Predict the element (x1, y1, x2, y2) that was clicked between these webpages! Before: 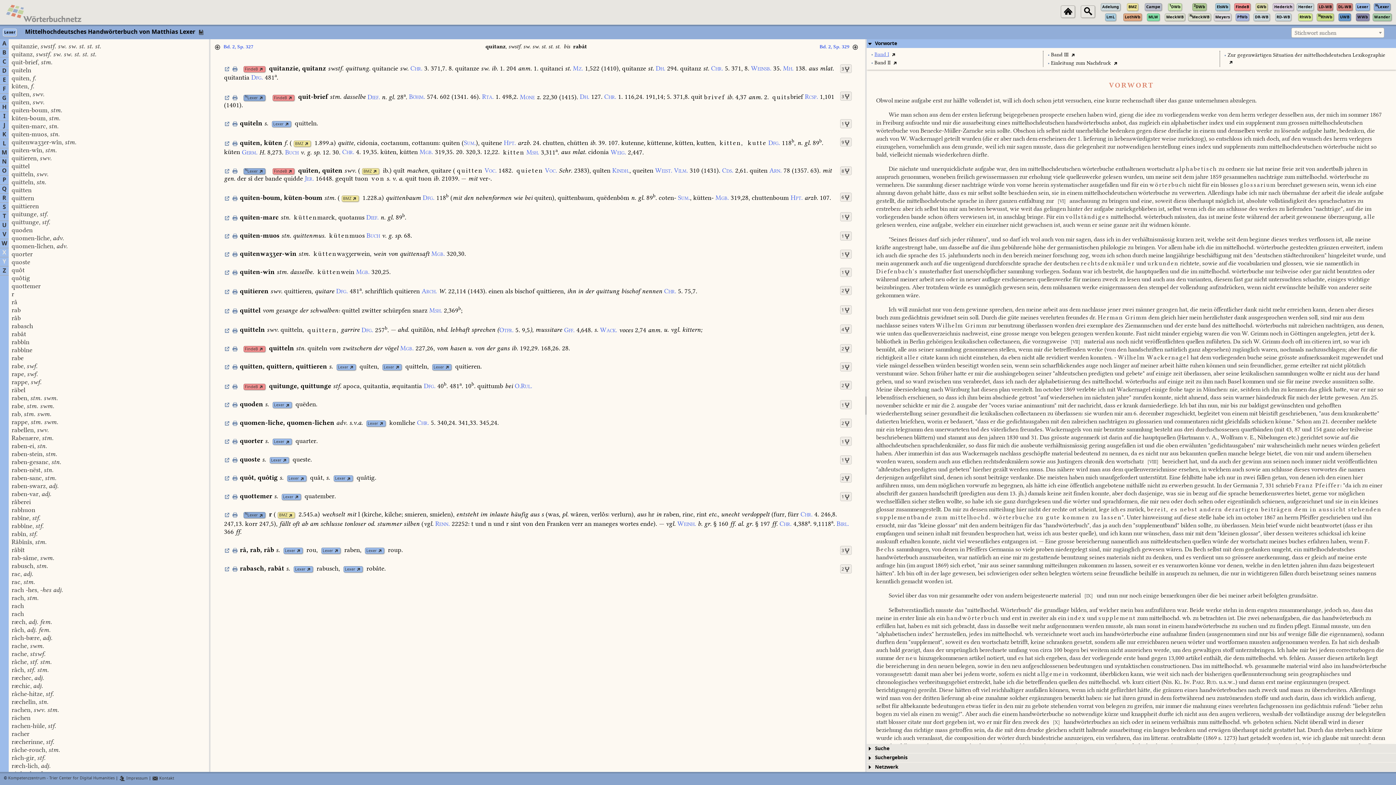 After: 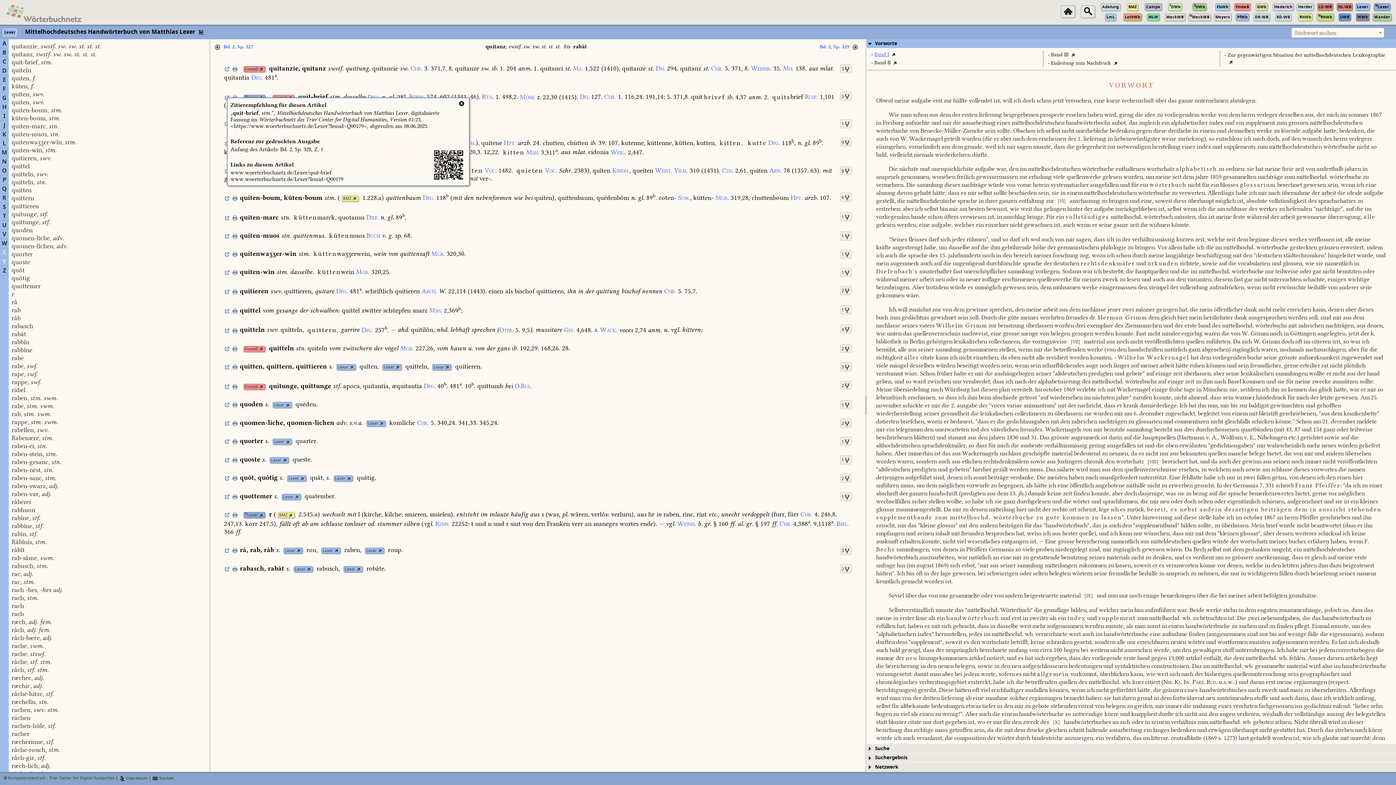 Action: bbox: (224, 92, 230, 100)